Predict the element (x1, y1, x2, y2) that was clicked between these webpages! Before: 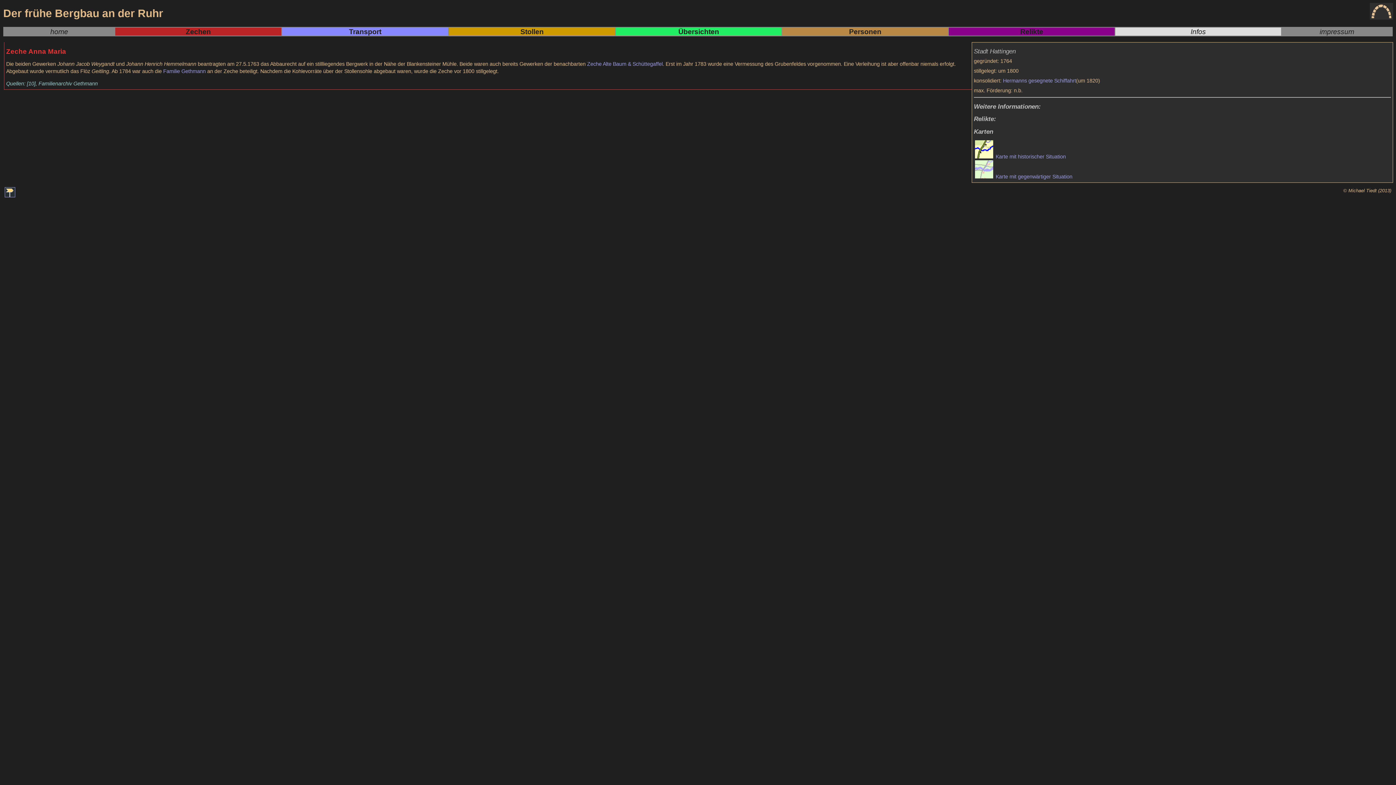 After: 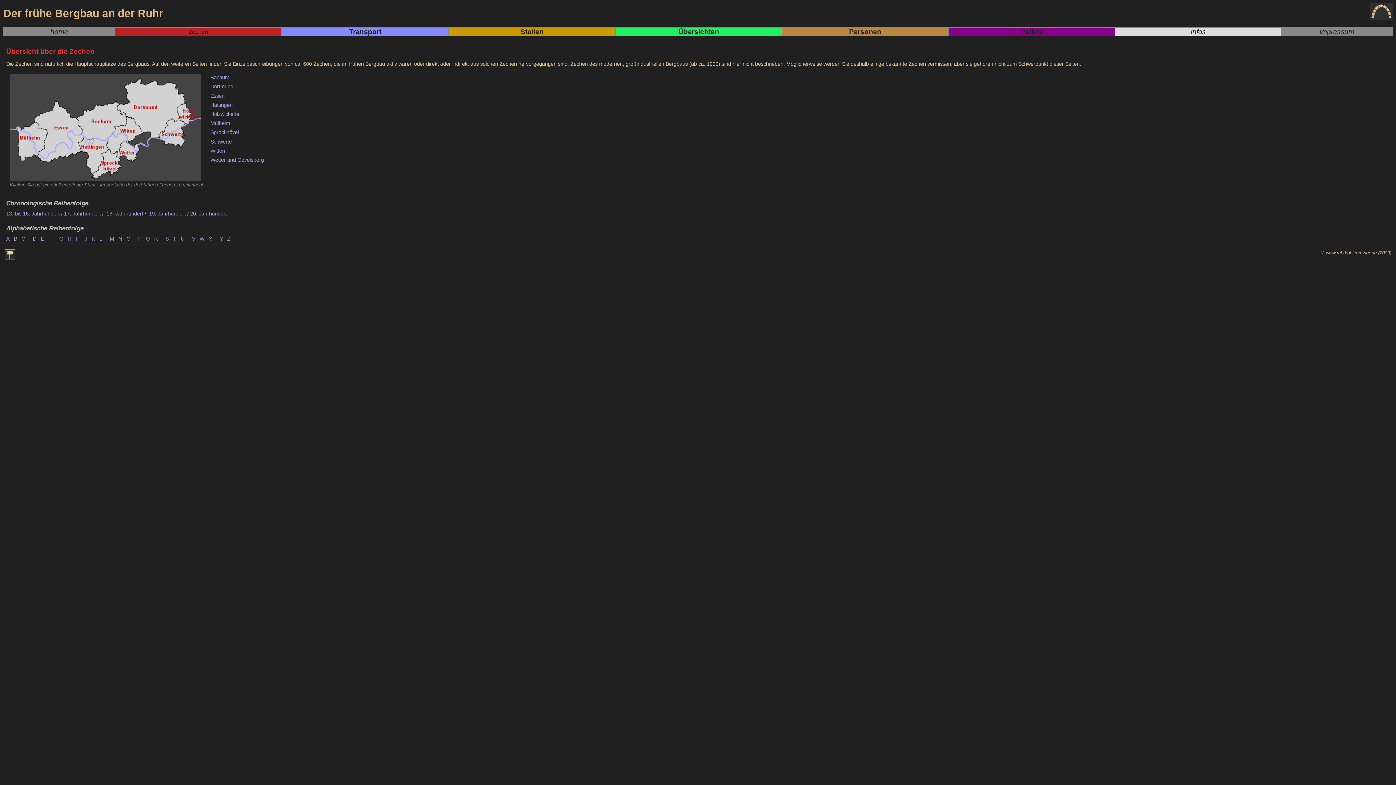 Action: label: Zechen bbox: (185, 27, 210, 35)